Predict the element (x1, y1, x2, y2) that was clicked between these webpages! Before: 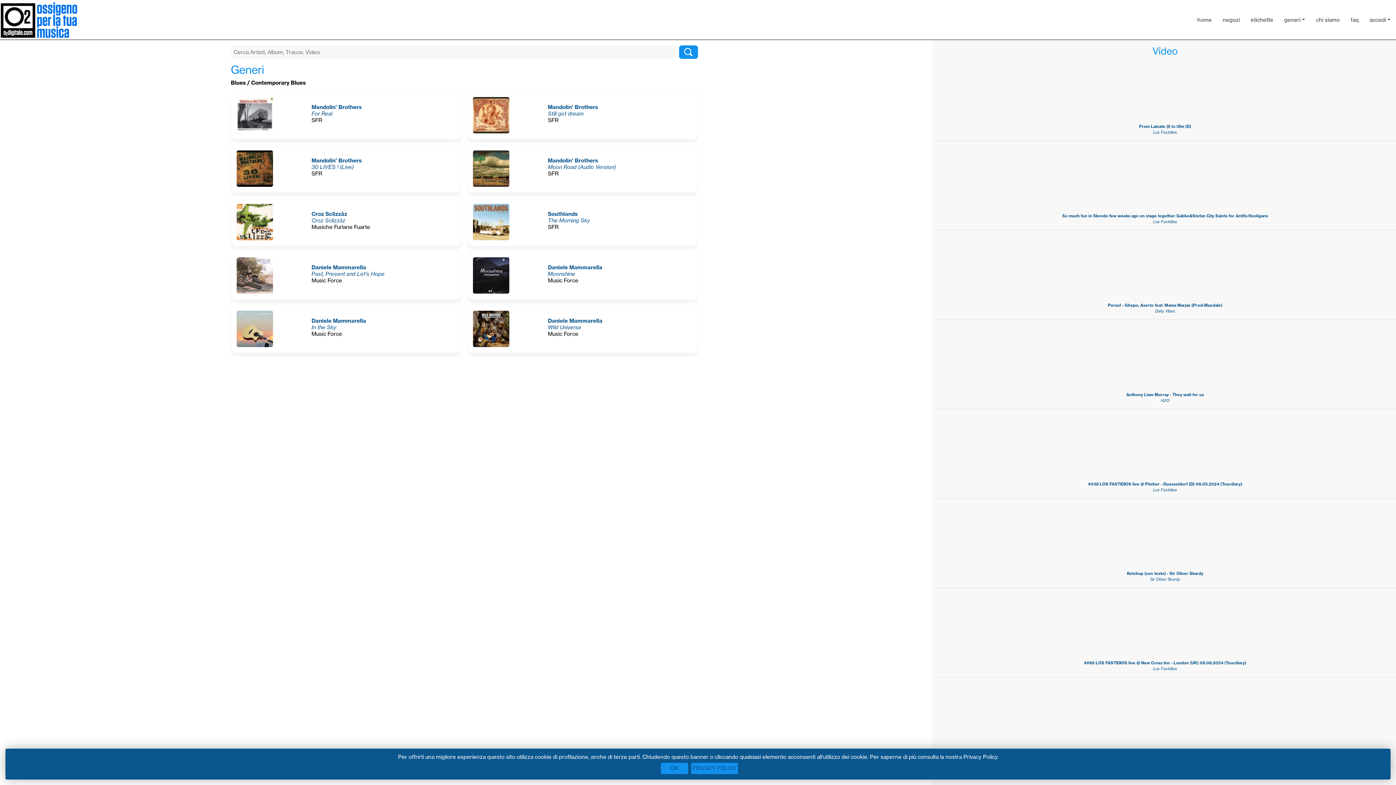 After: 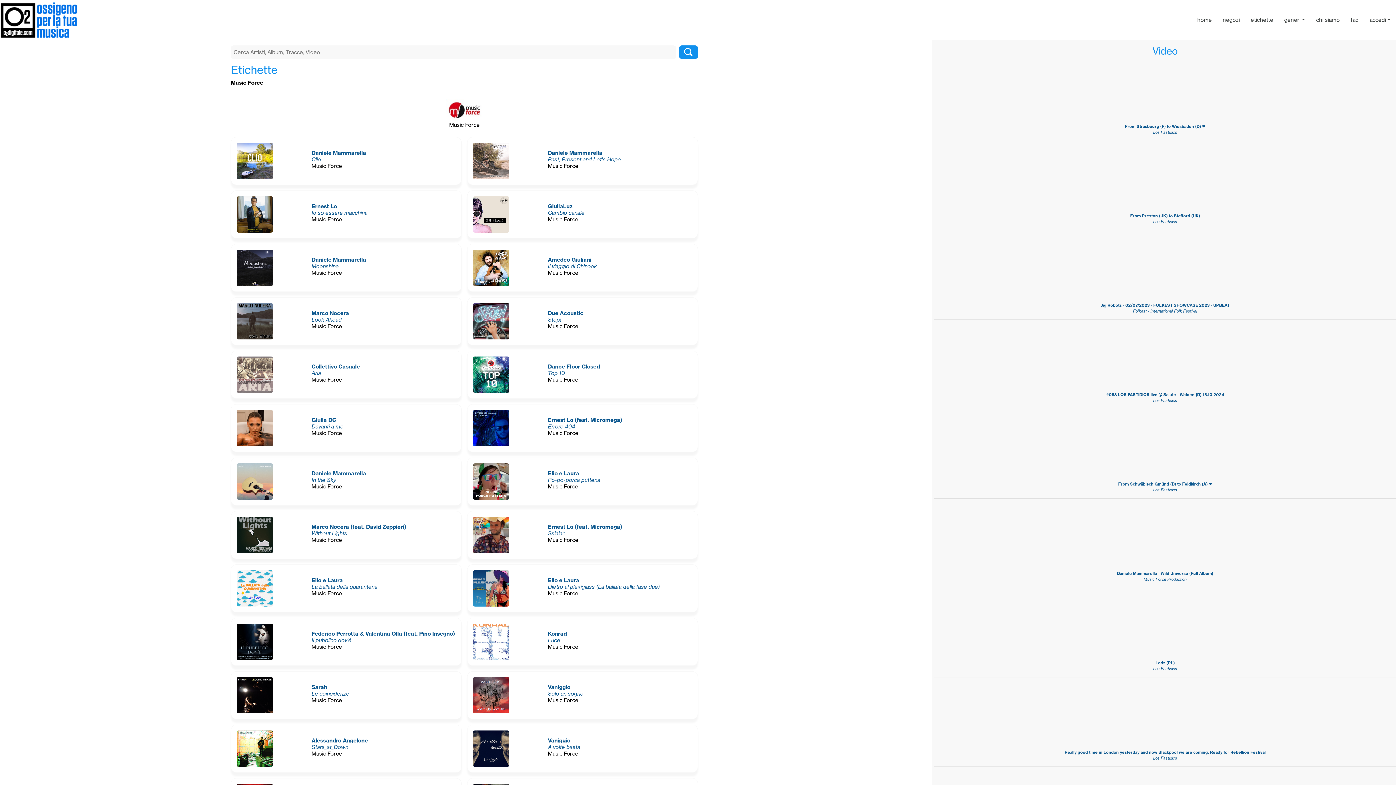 Action: bbox: (311, 330, 342, 337) label: Music Force